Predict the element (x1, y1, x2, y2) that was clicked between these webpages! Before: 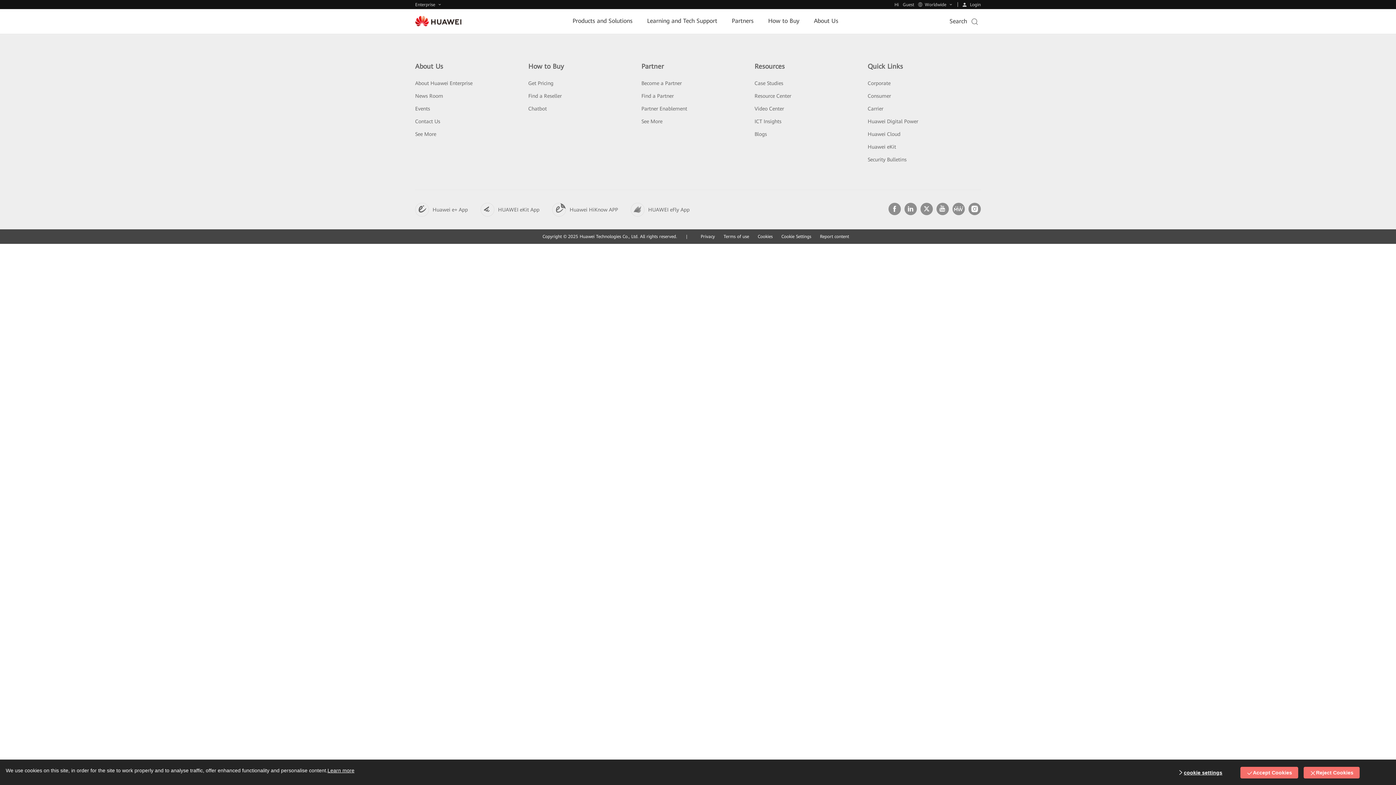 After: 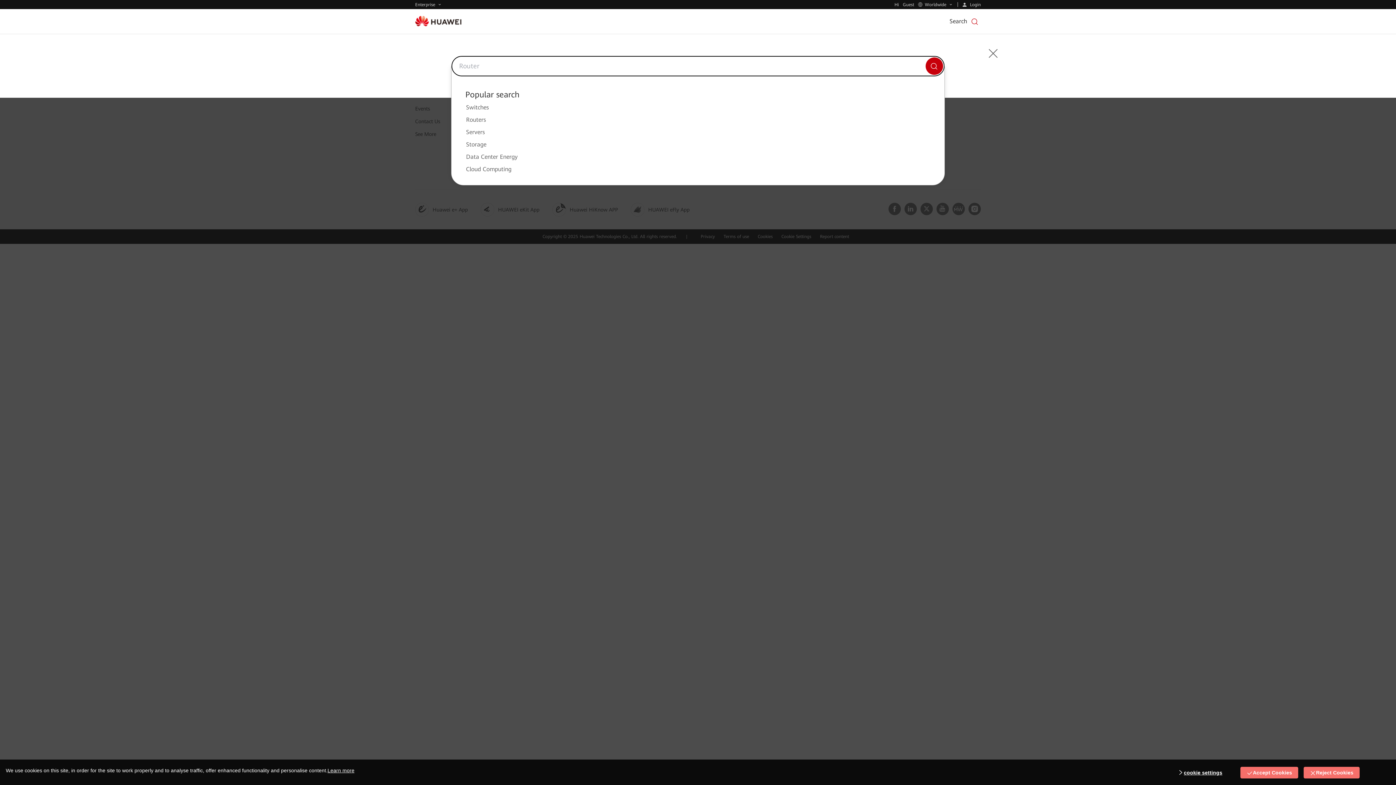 Action: label: Search bbox: (953, 7, 981, 35)